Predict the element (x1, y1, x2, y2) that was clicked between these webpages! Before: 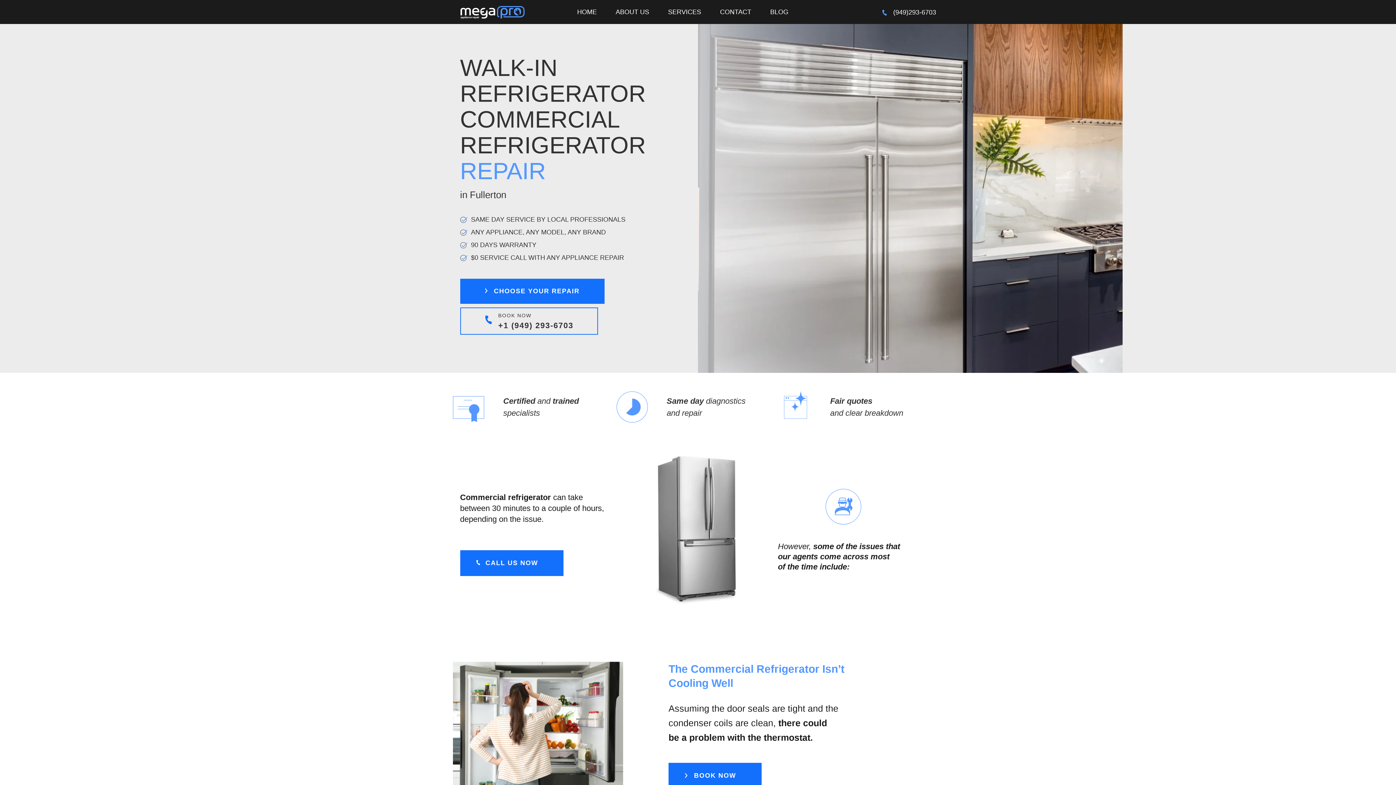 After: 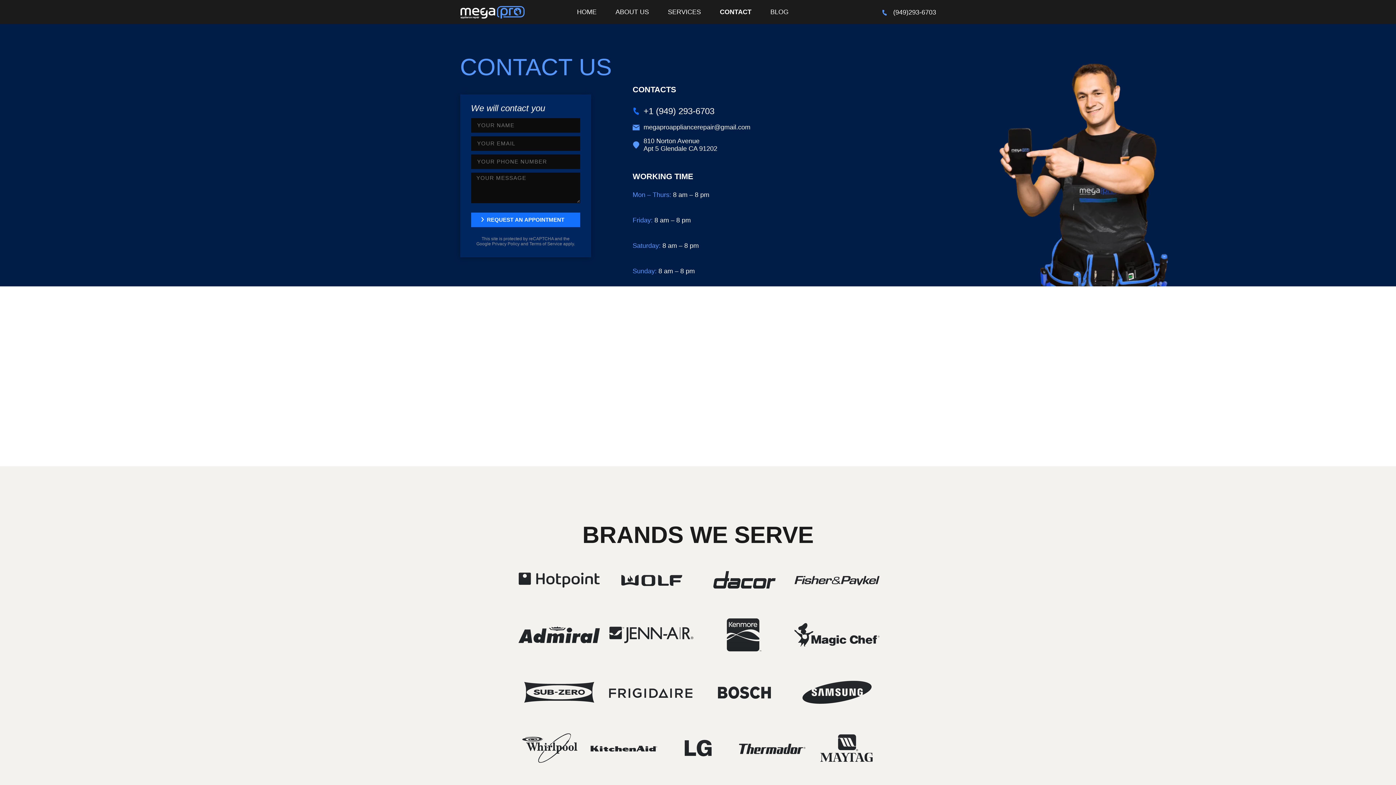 Action: label: CONTACT bbox: (710, 3, 760, 20)